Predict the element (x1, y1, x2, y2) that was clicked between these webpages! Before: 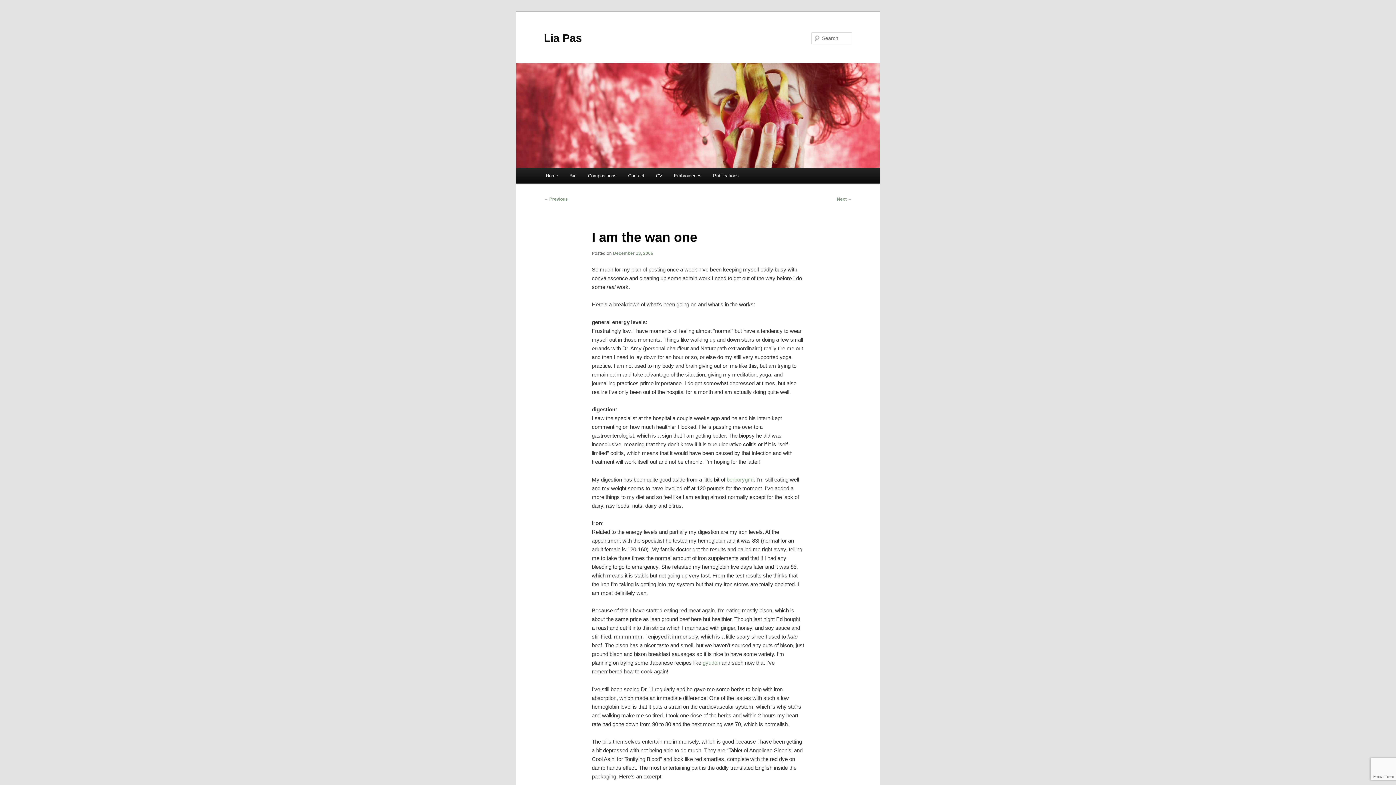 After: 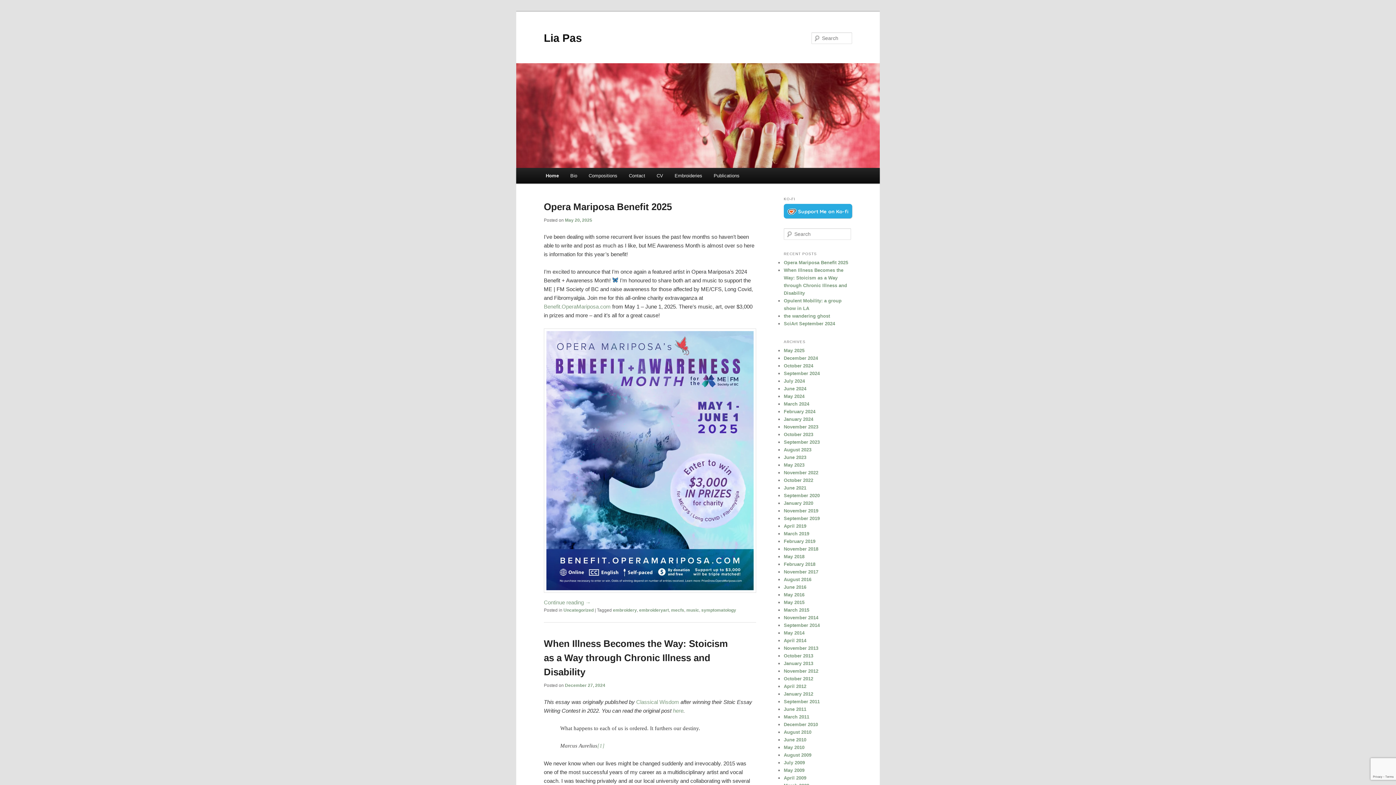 Action: label: Home bbox: (540, 168, 563, 183)